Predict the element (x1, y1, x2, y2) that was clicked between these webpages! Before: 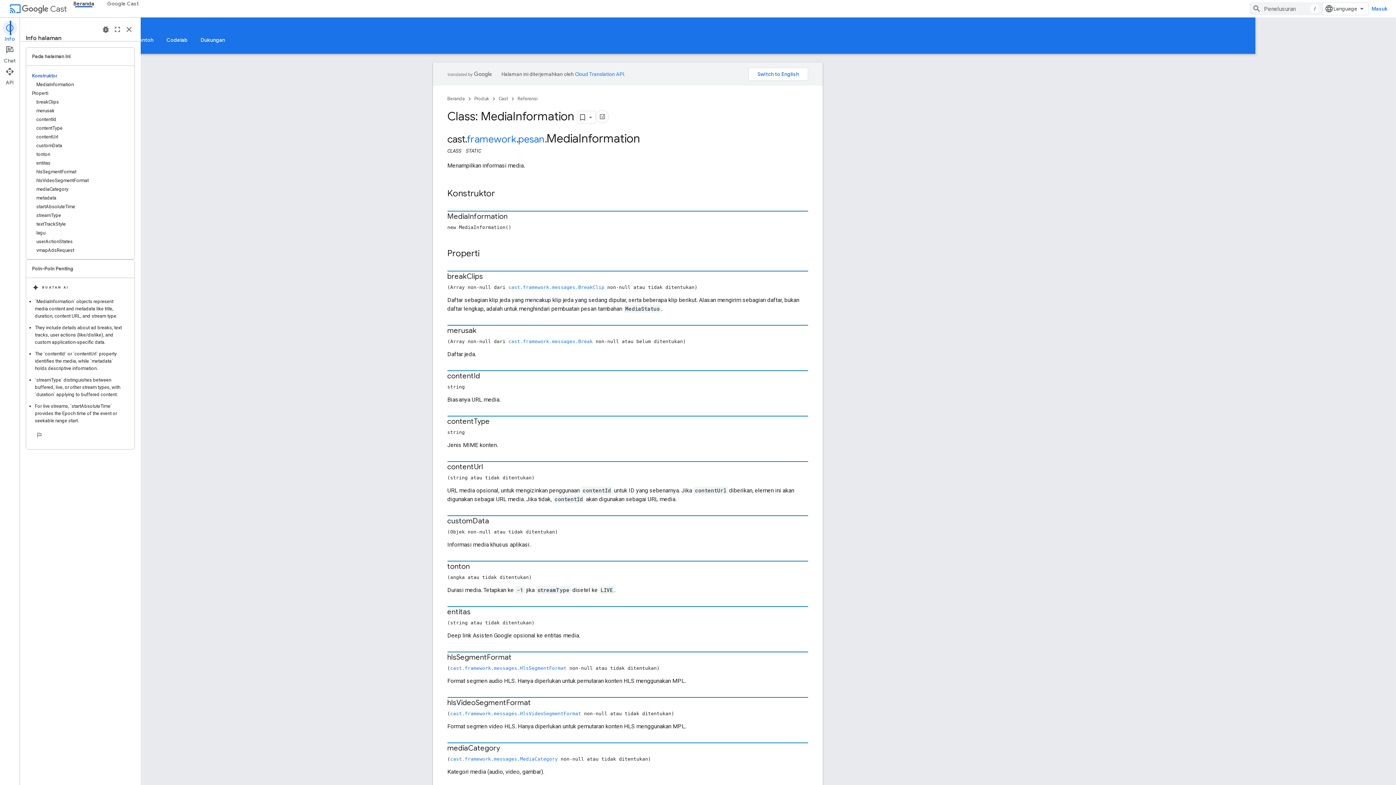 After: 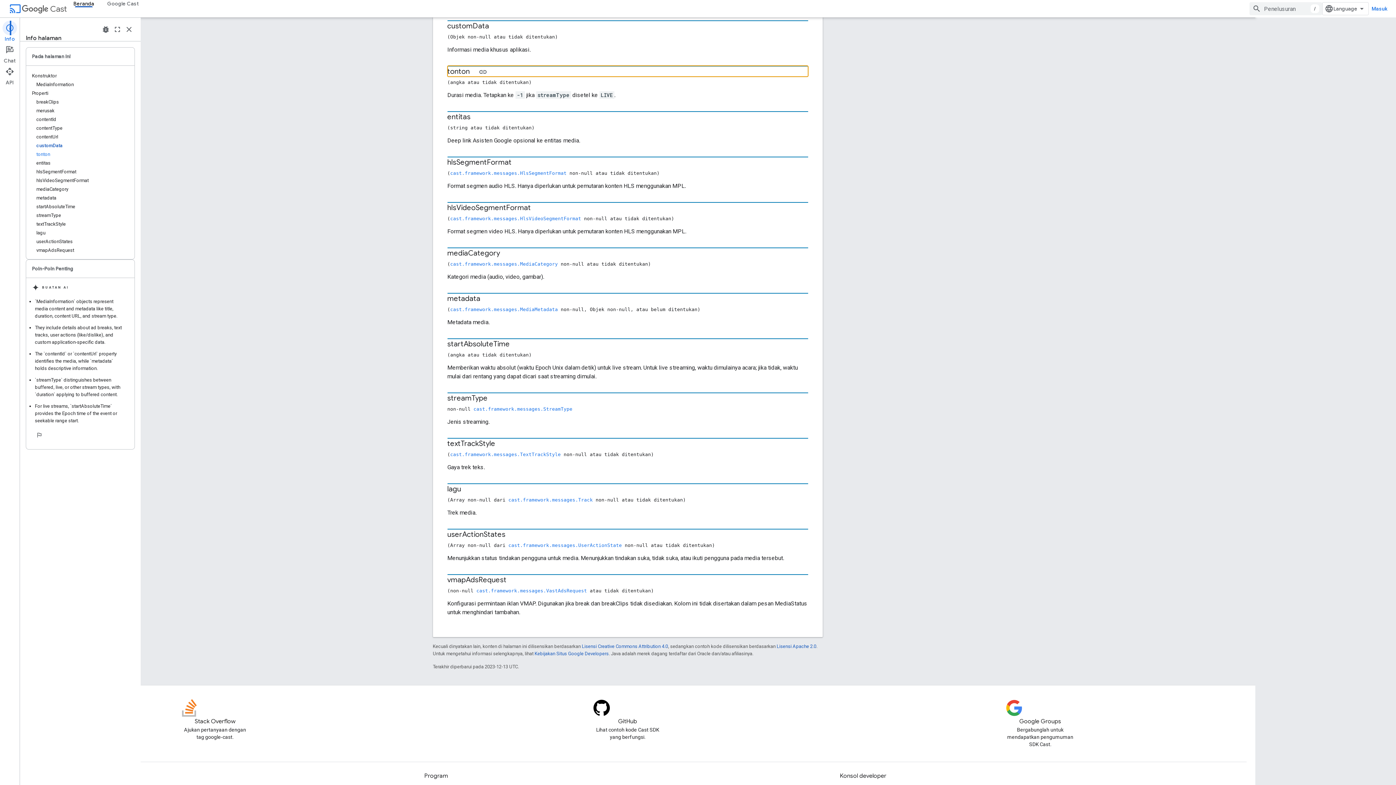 Action: label: tonton bbox: (36, 150, 128, 158)